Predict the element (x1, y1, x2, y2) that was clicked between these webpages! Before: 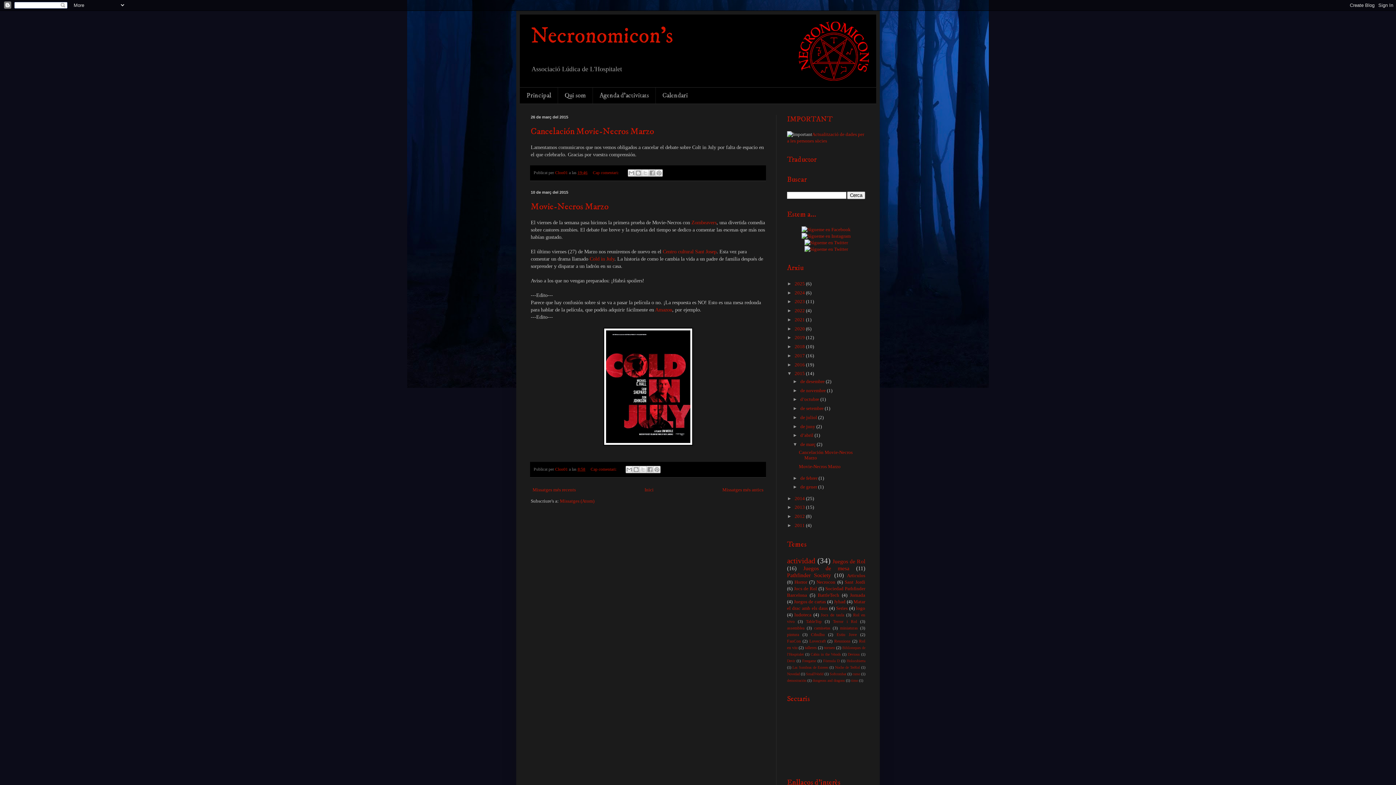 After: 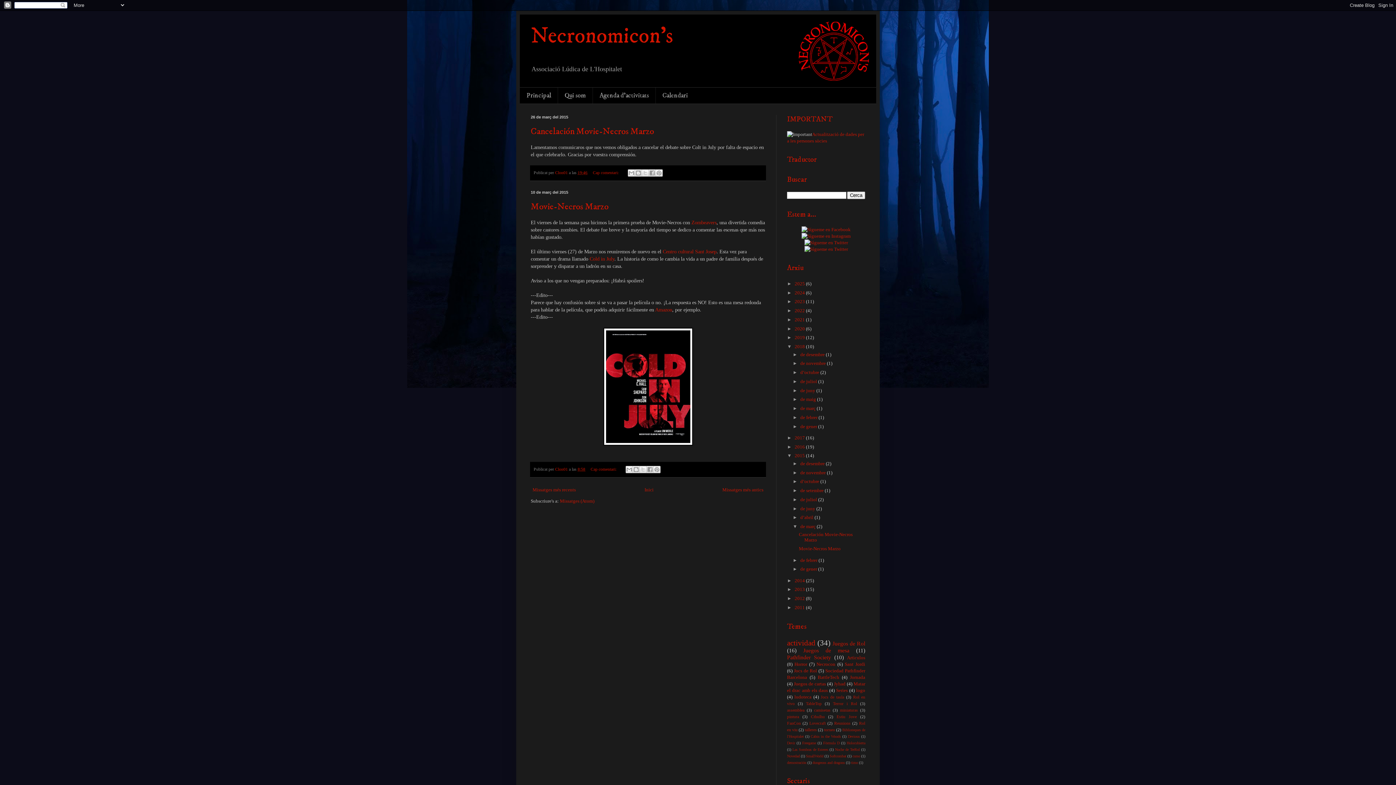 Action: label: ►   bbox: (787, 344, 794, 349)